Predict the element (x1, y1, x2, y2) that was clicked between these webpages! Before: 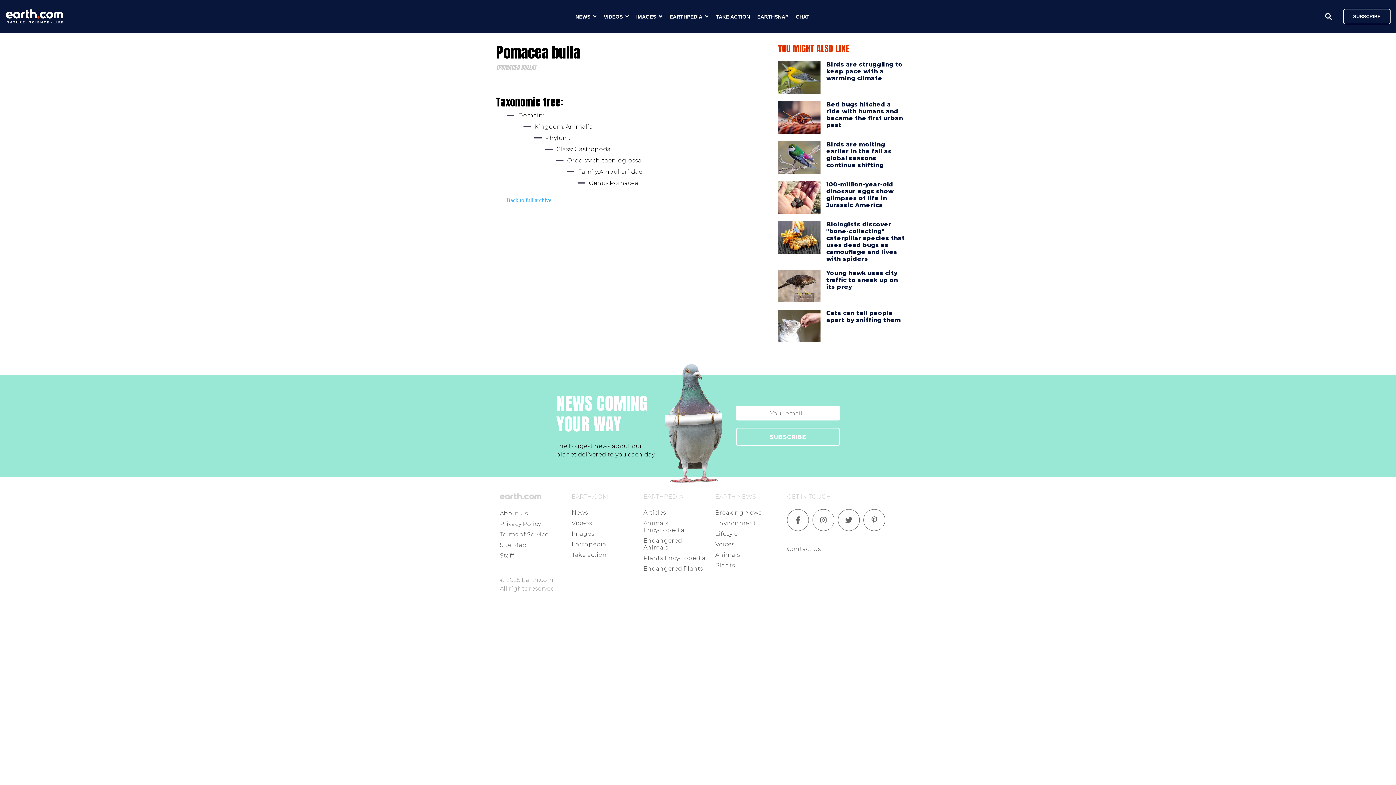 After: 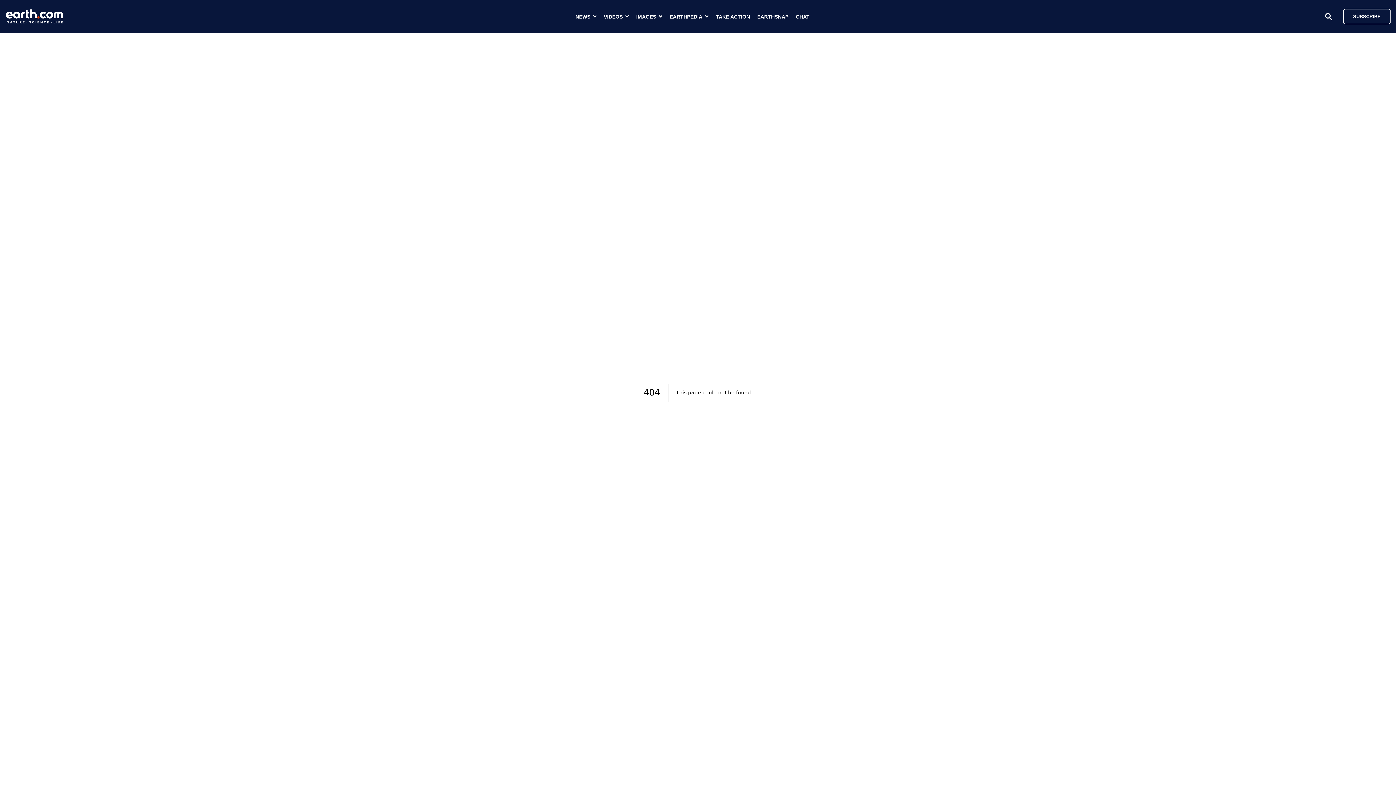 Action: bbox: (1336, 12, 1390, 19) label: SUBSCRIBE